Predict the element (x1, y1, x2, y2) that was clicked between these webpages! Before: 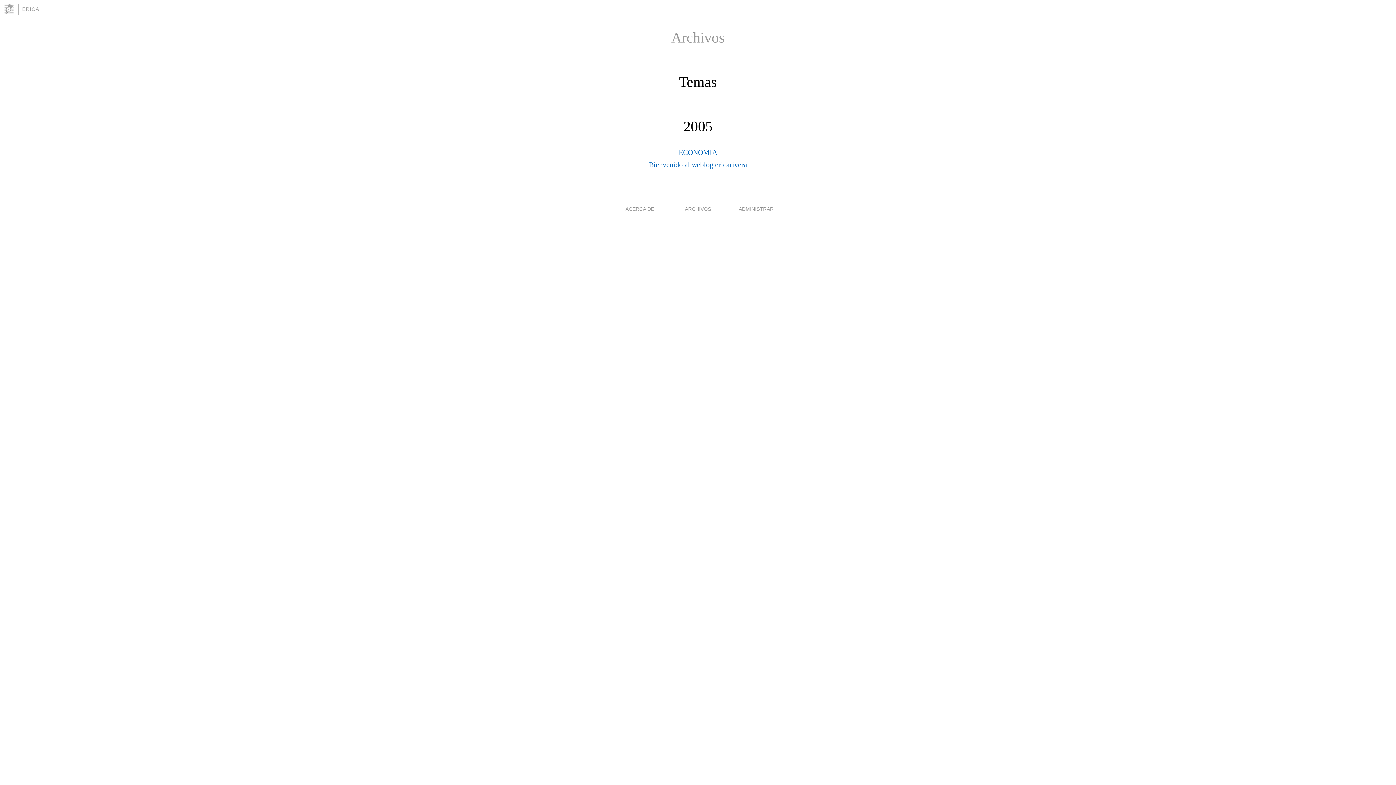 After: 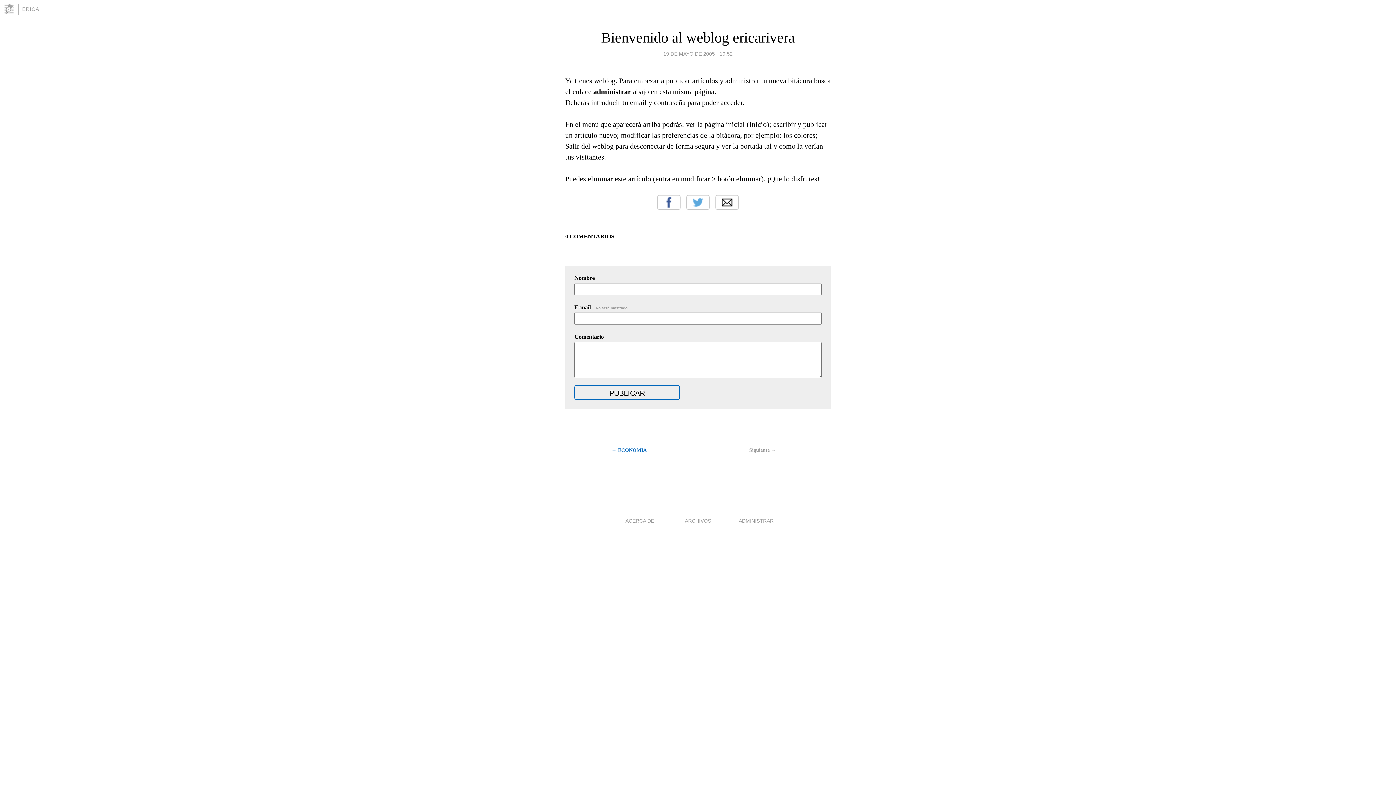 Action: label: Bienvenido al weblog ericarivera bbox: (649, 160, 747, 168)